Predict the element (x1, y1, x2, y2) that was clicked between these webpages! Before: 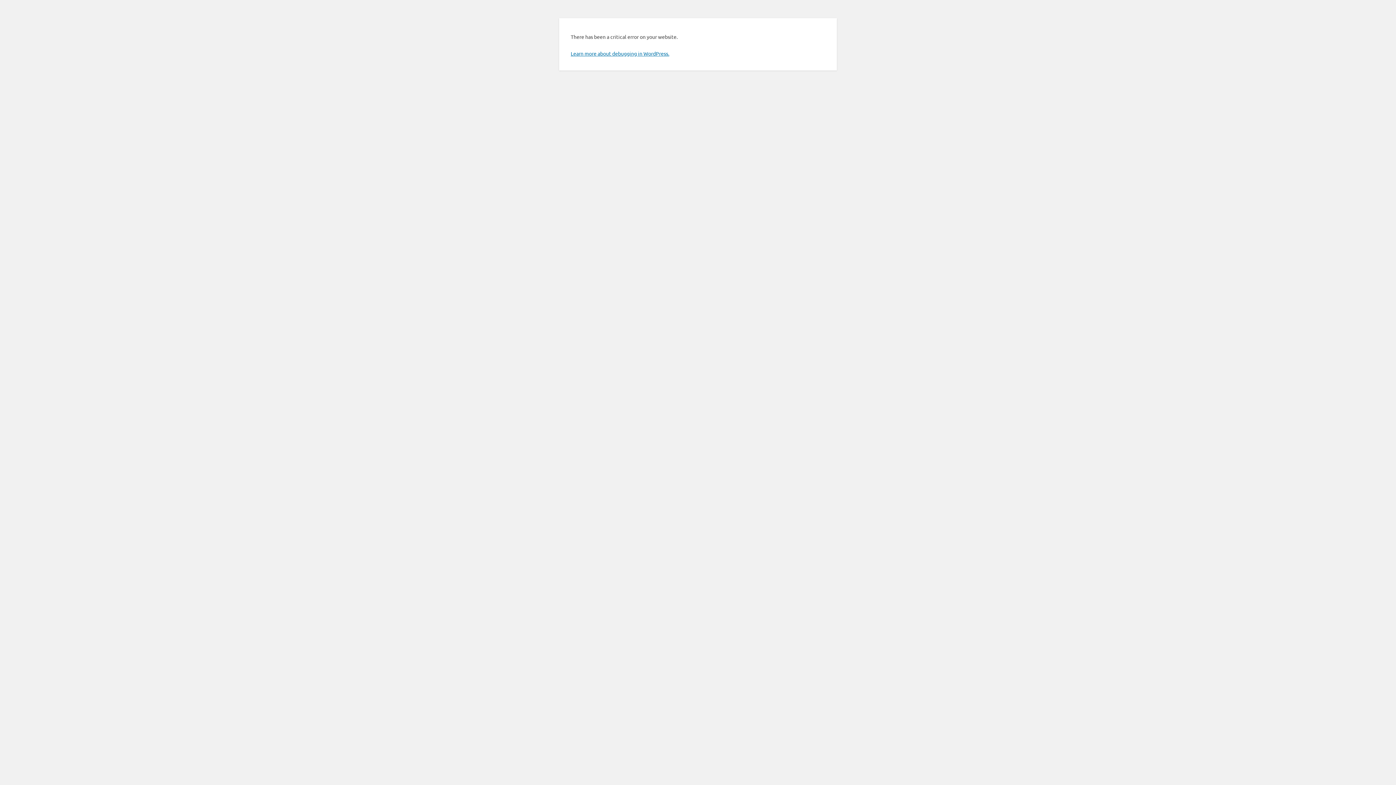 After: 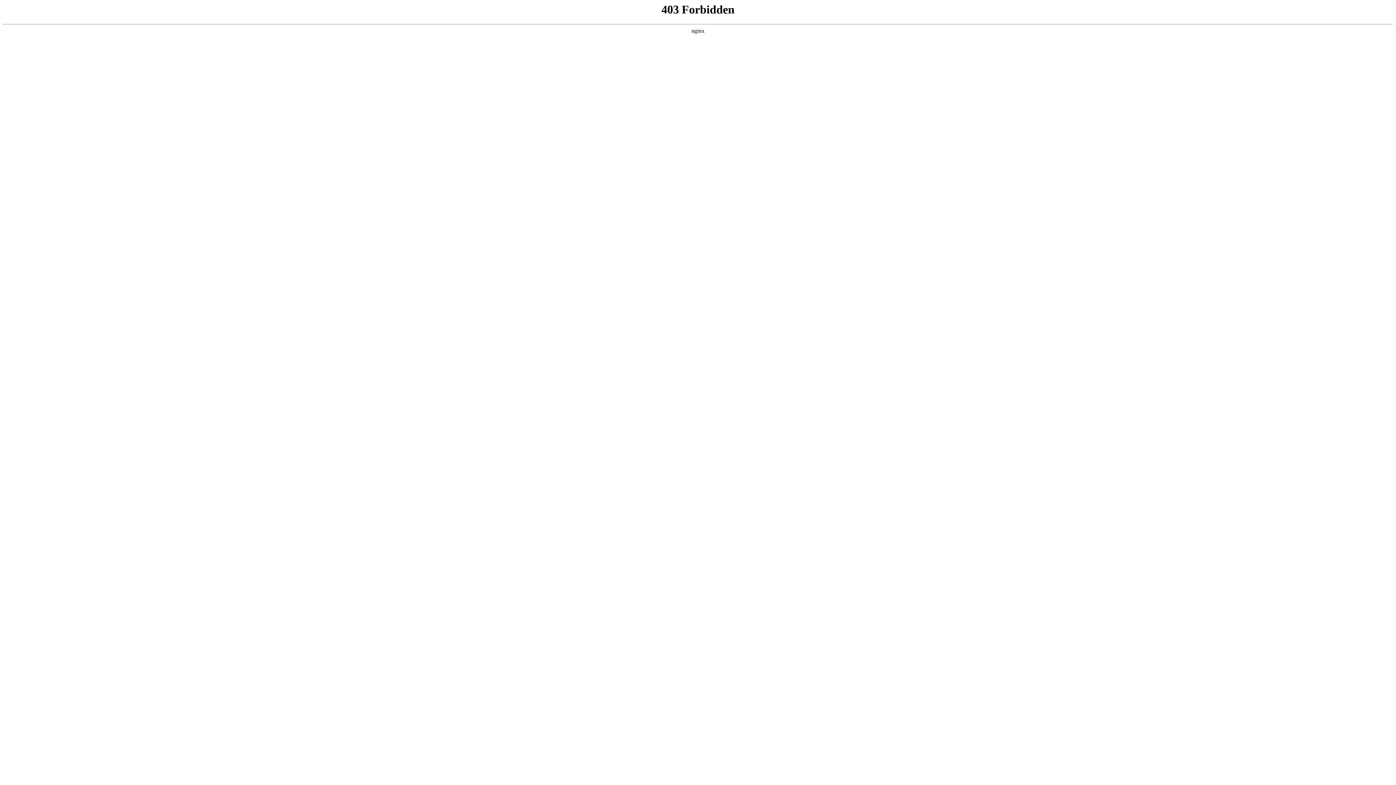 Action: bbox: (570, 50, 669, 56) label: Learn more about debugging in WordPress.